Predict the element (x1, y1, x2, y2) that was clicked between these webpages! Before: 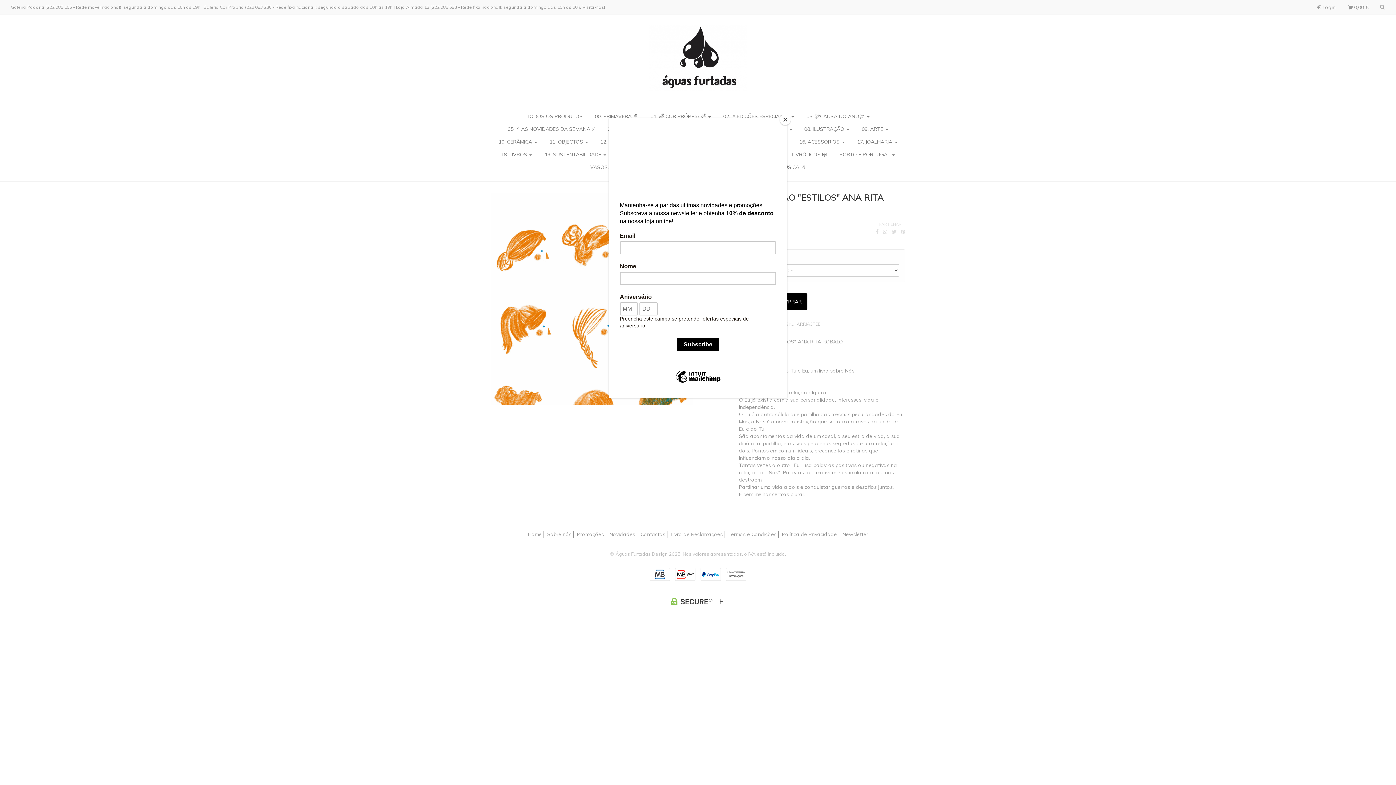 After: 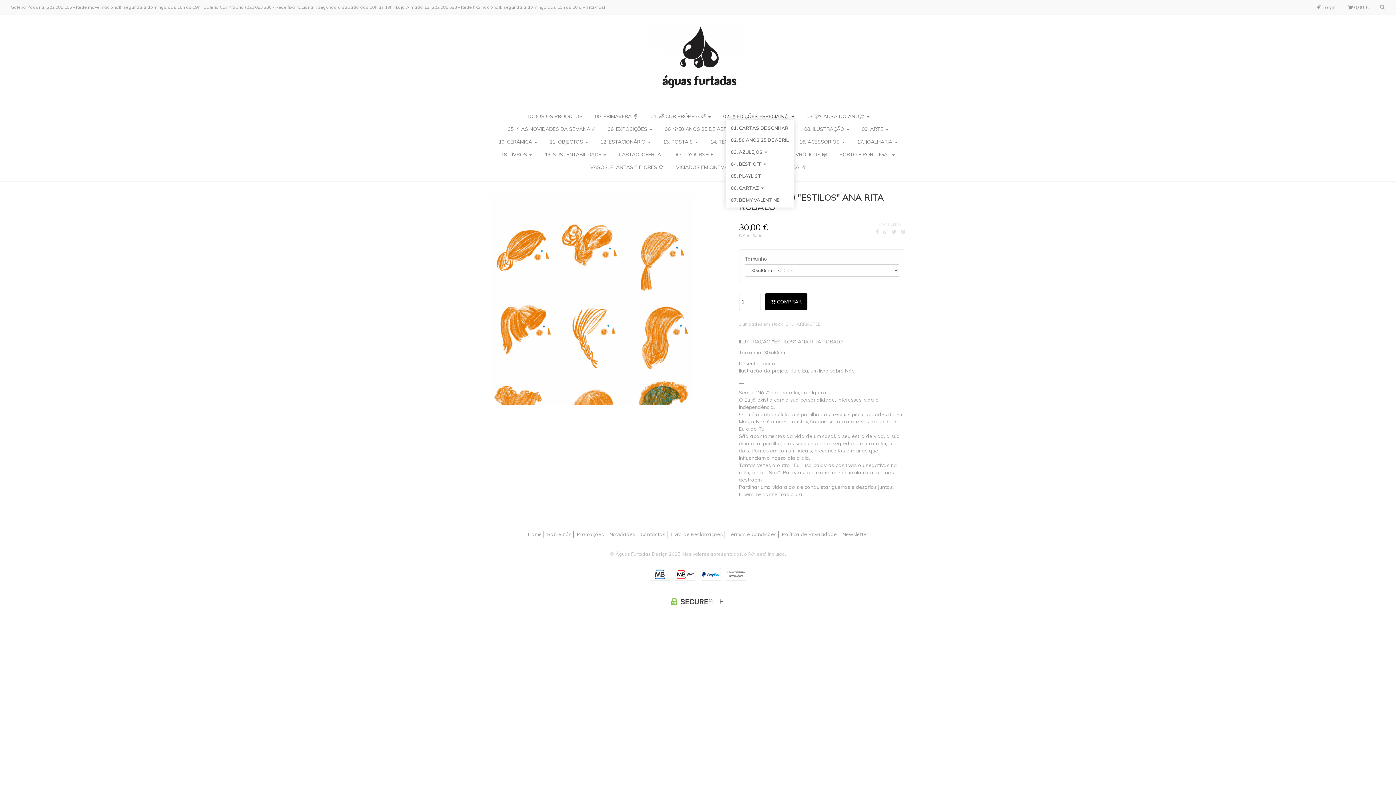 Action: label: Close bbox: (780, 114, 790, 125)